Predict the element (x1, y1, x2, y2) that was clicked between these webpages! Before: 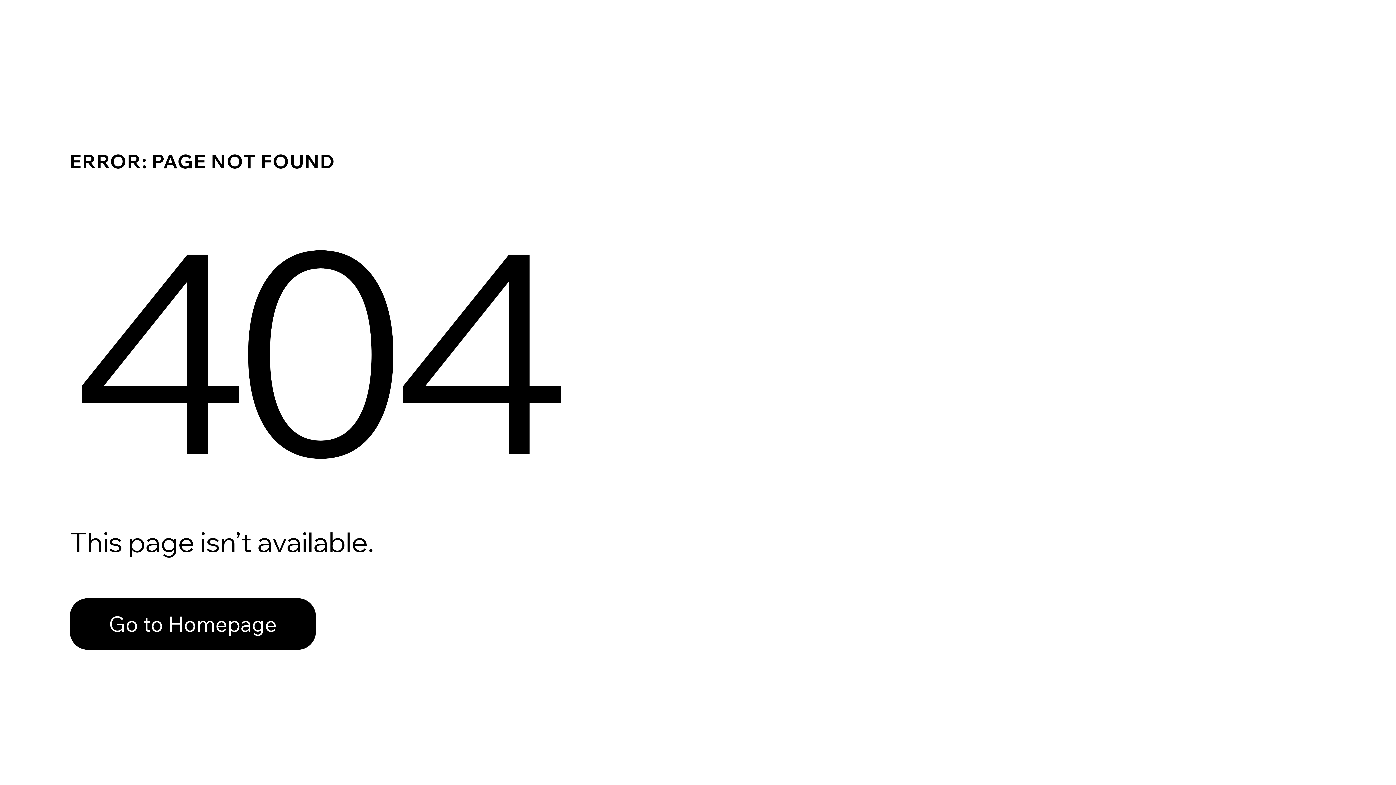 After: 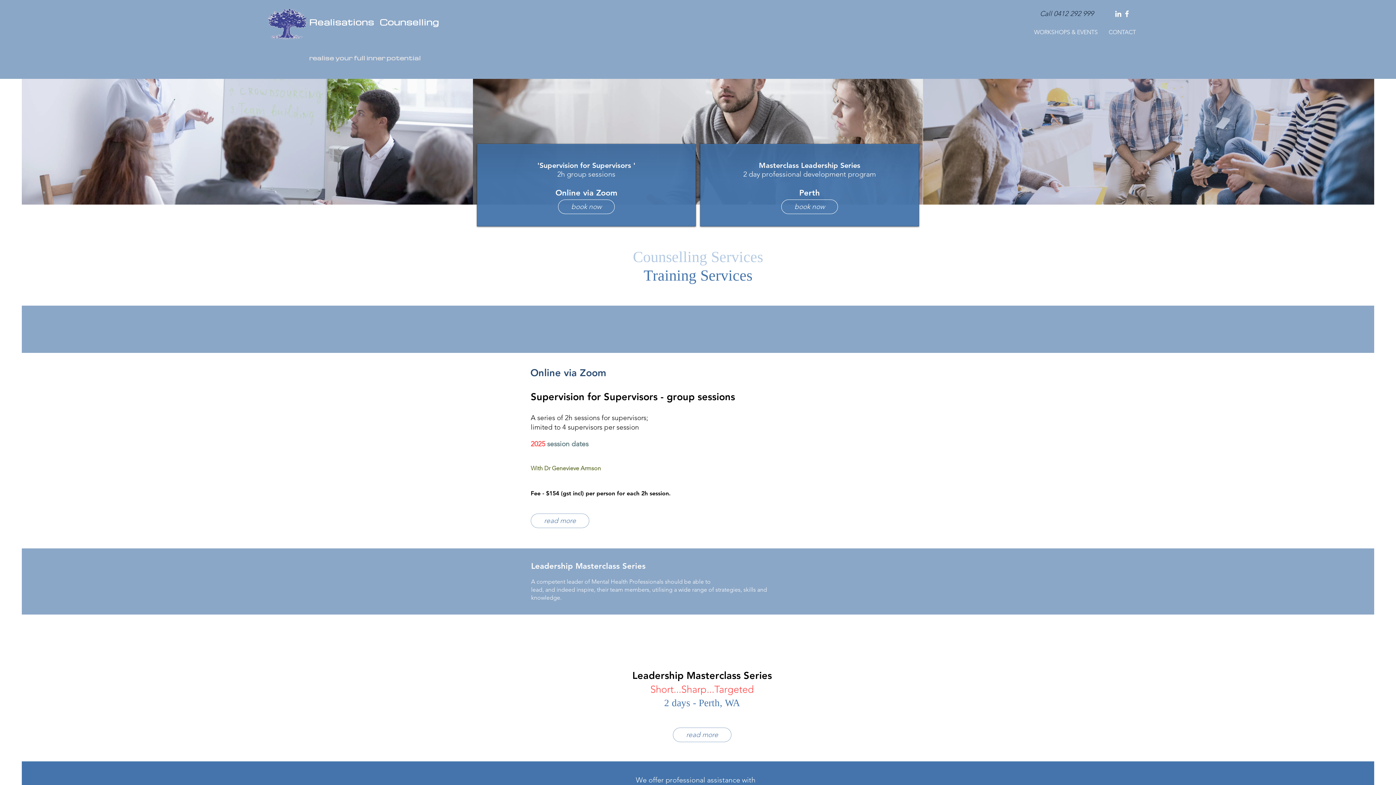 Action: bbox: (69, 582, 768, 659) label: Go to Homepage